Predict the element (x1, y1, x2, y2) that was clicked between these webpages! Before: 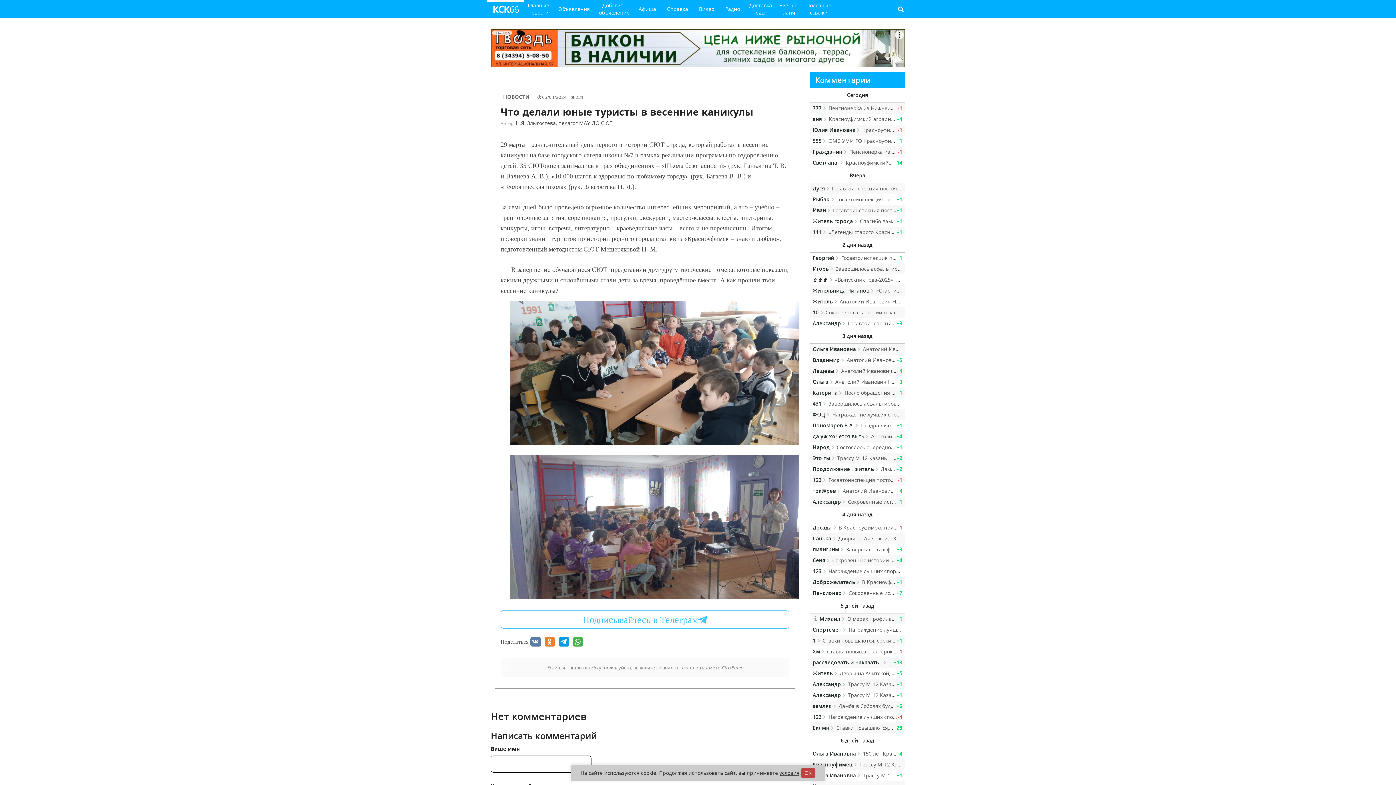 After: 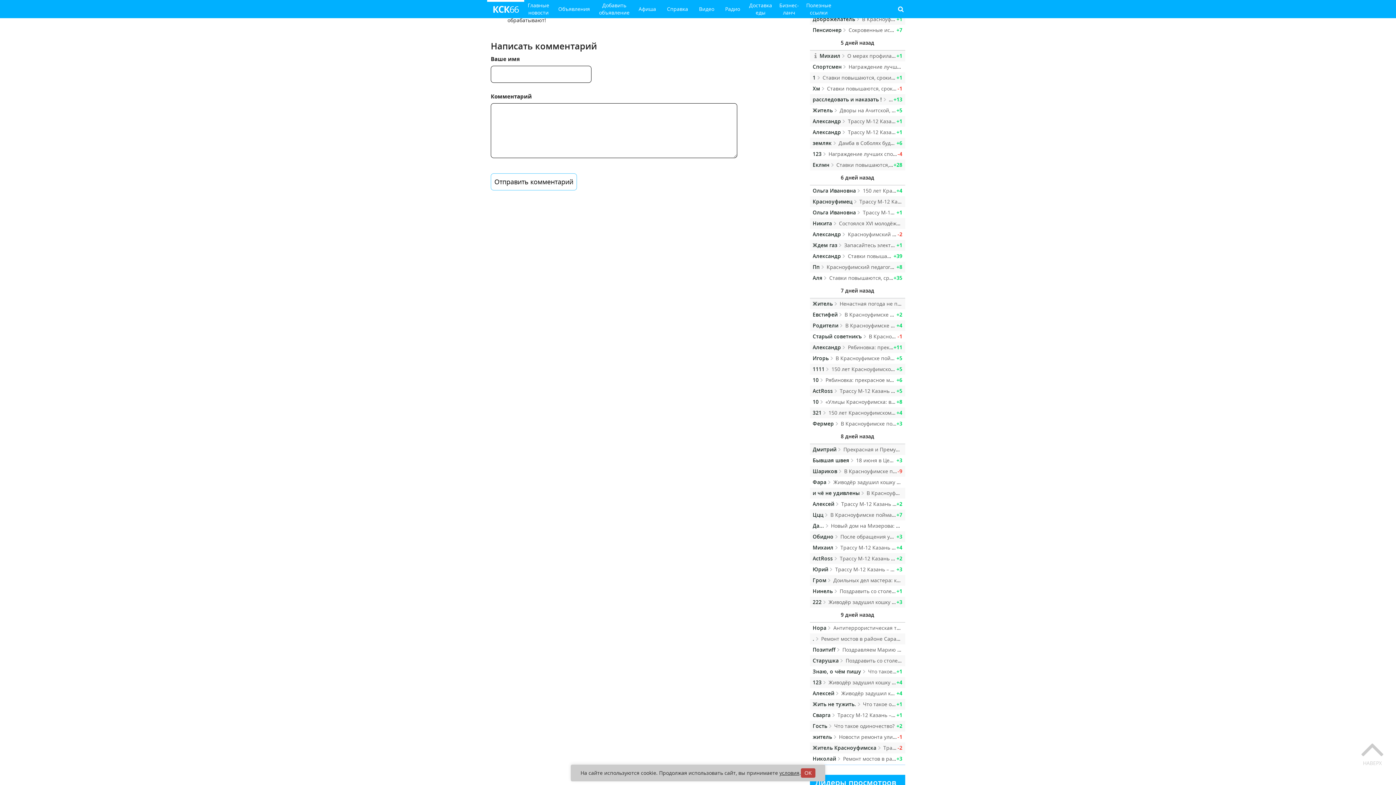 Action: bbox: (810, 613, 905, 625) label: +1
 Михаил О мерах профилактики клещевых инфекций